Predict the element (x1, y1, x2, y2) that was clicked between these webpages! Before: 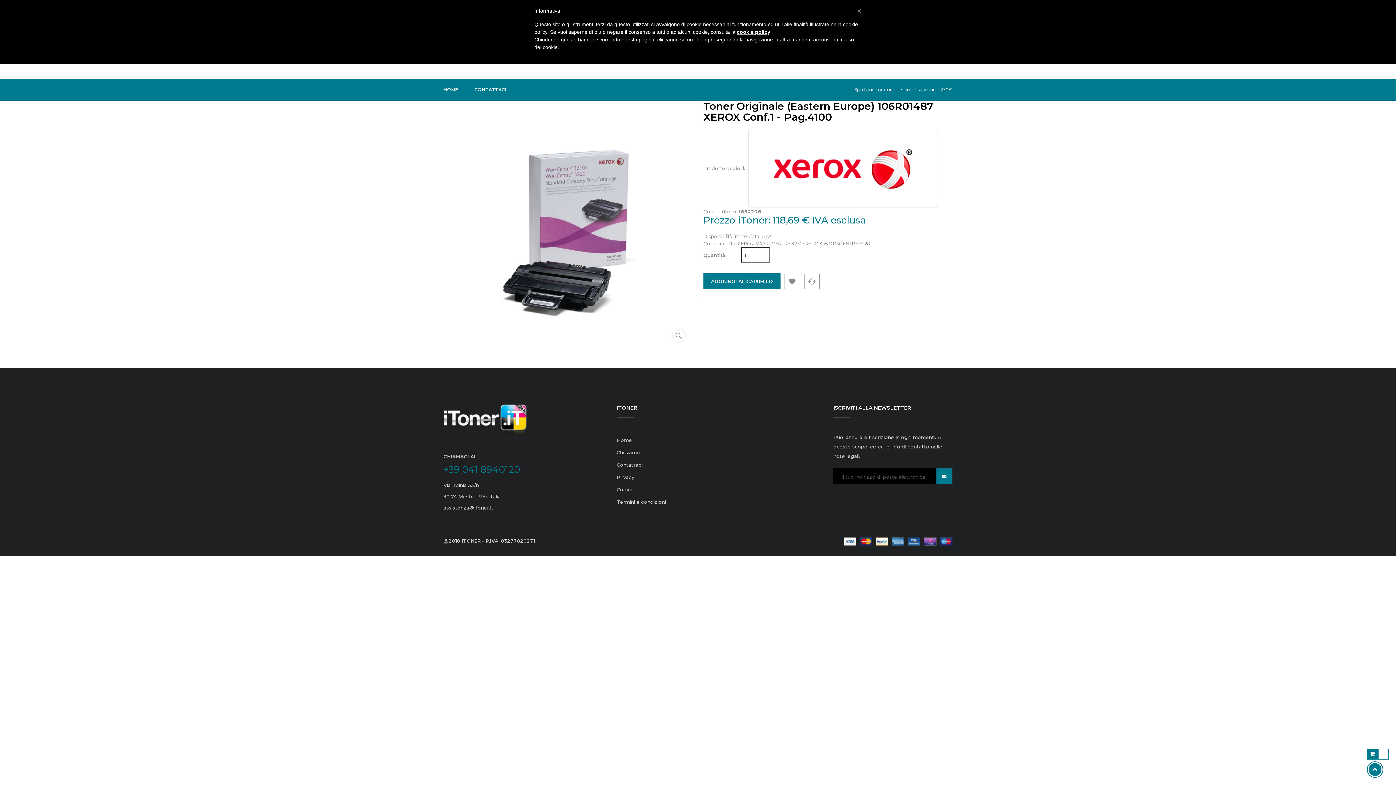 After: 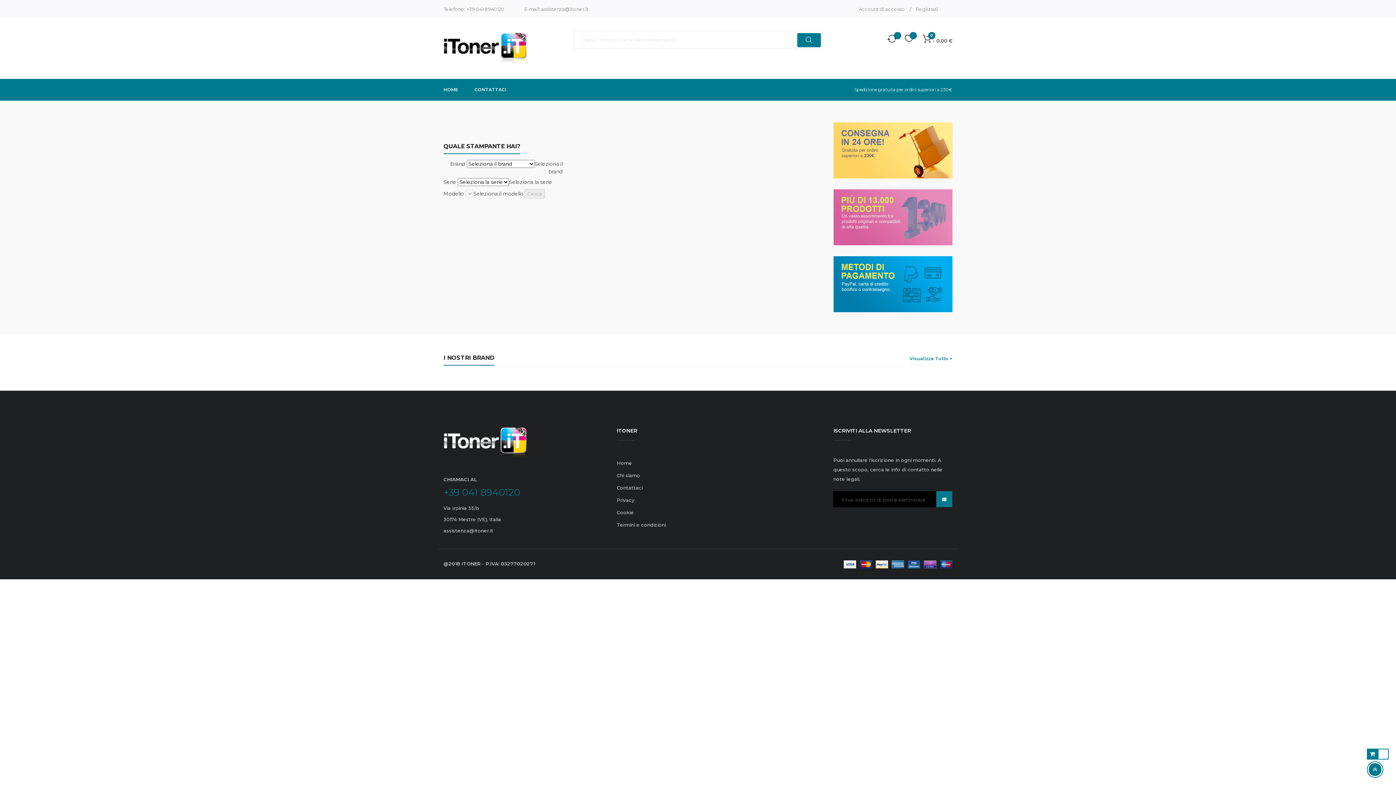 Action: bbox: (443, 417, 527, 422)